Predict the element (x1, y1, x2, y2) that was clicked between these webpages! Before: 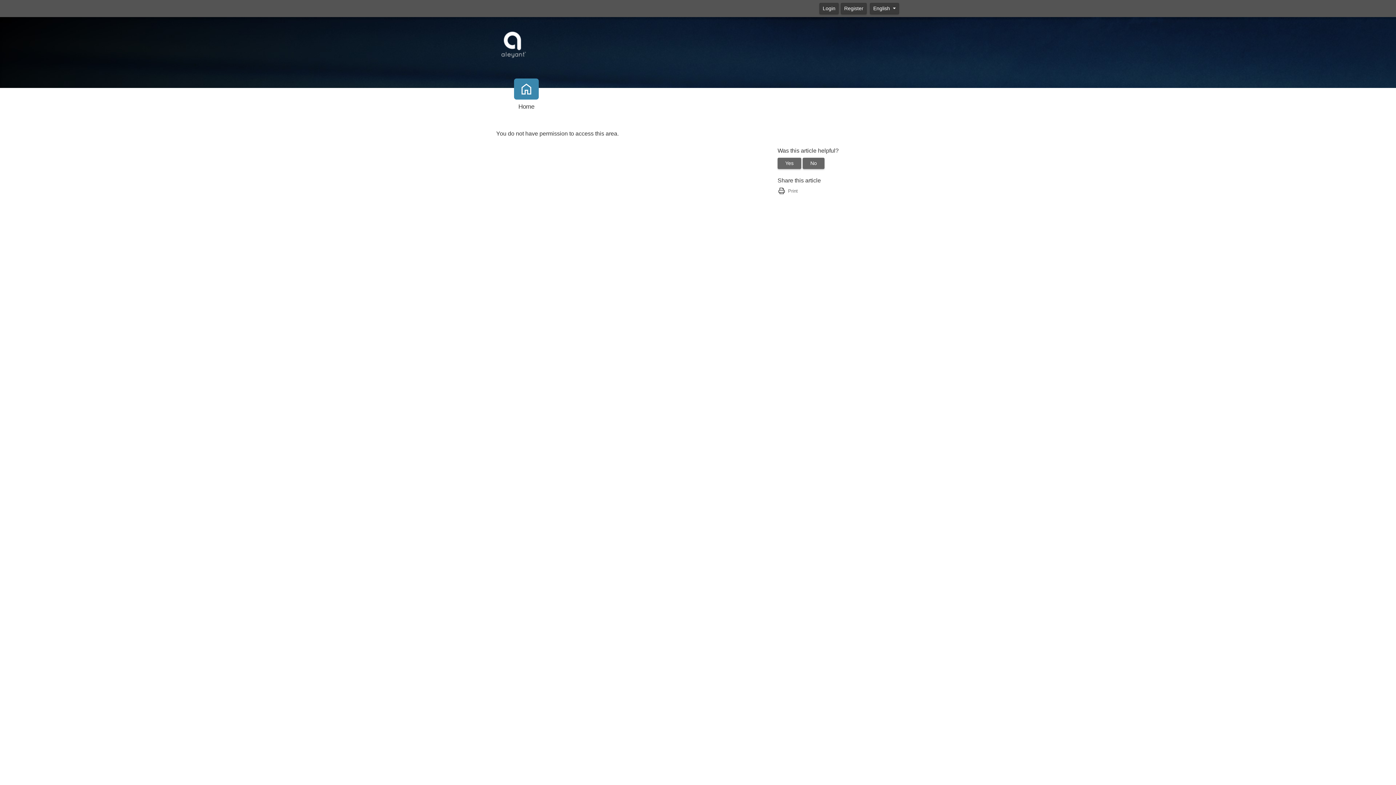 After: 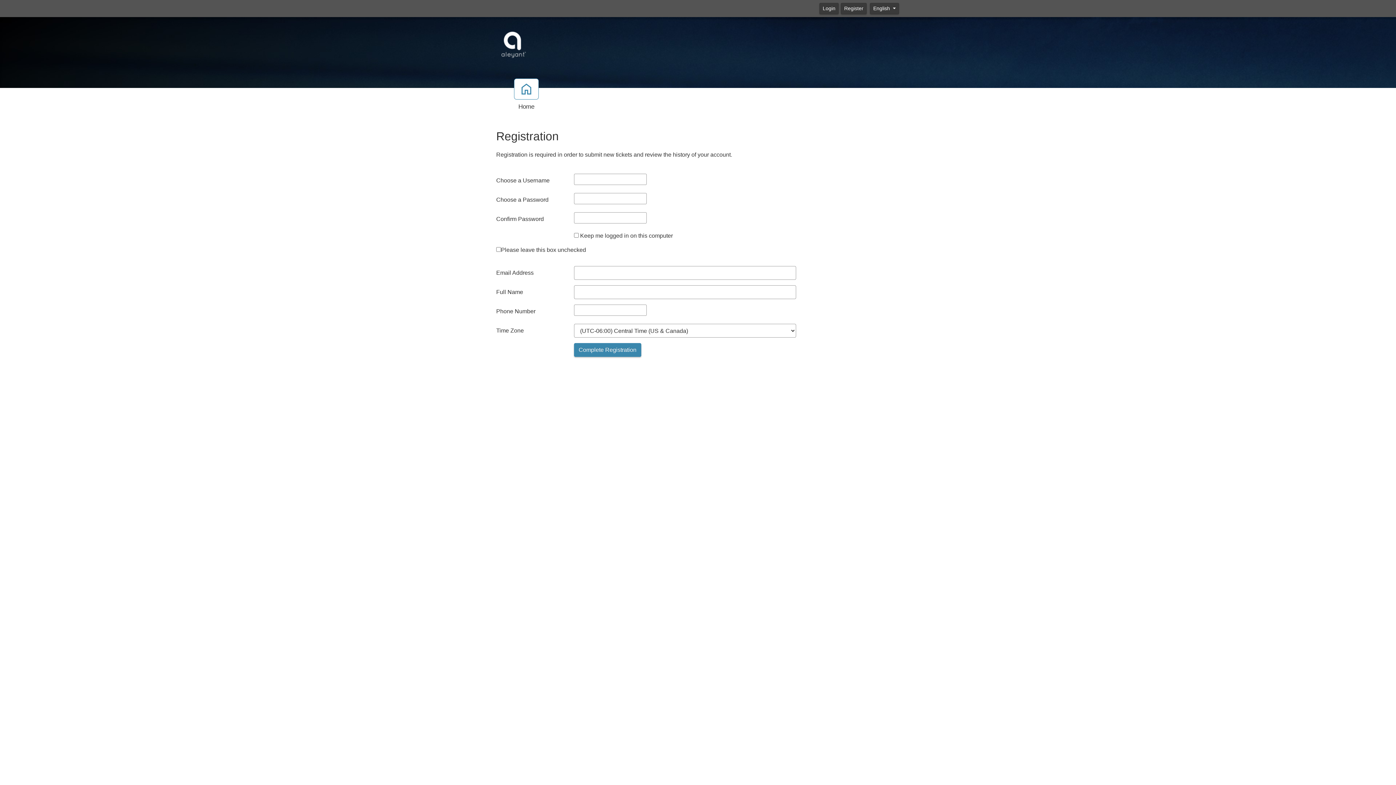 Action: label: Register bbox: (841, 2, 866, 14)